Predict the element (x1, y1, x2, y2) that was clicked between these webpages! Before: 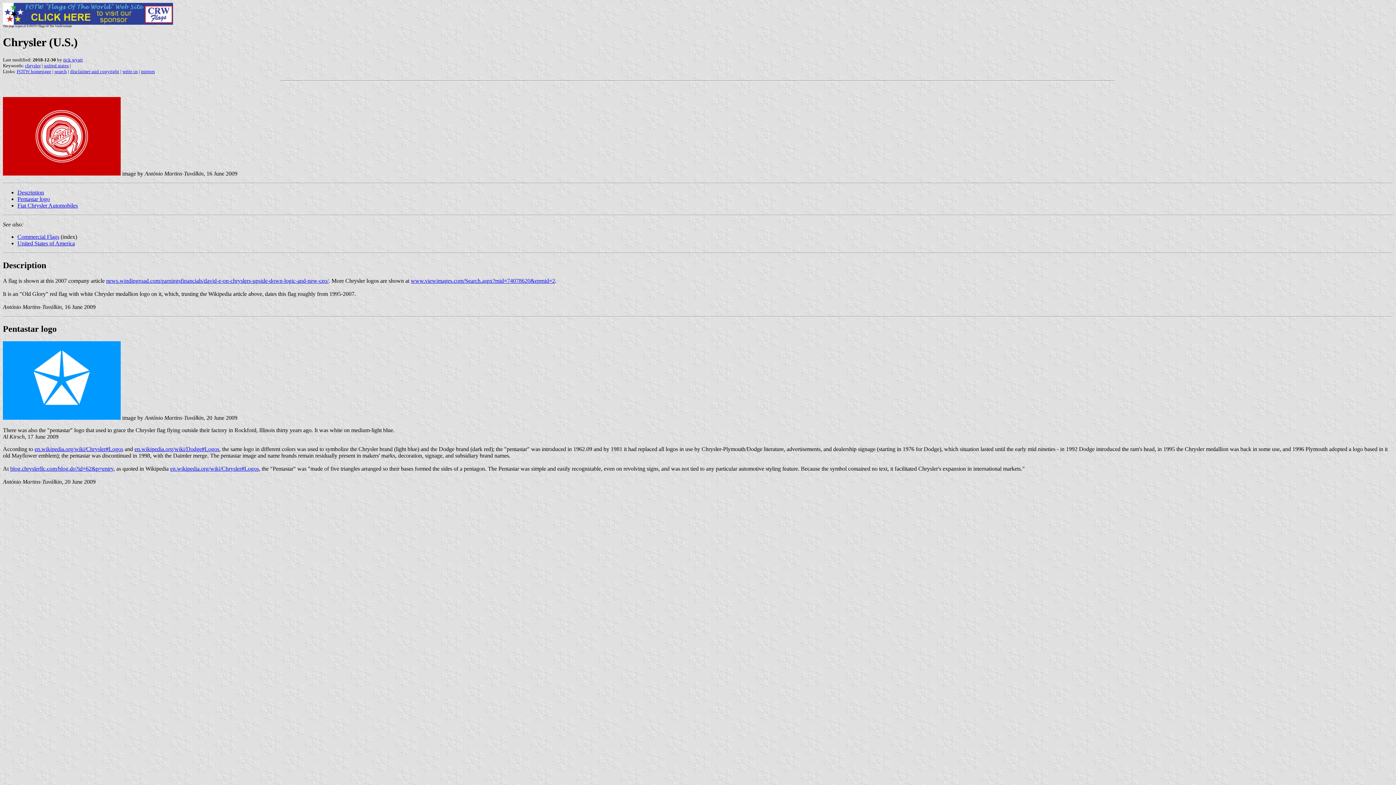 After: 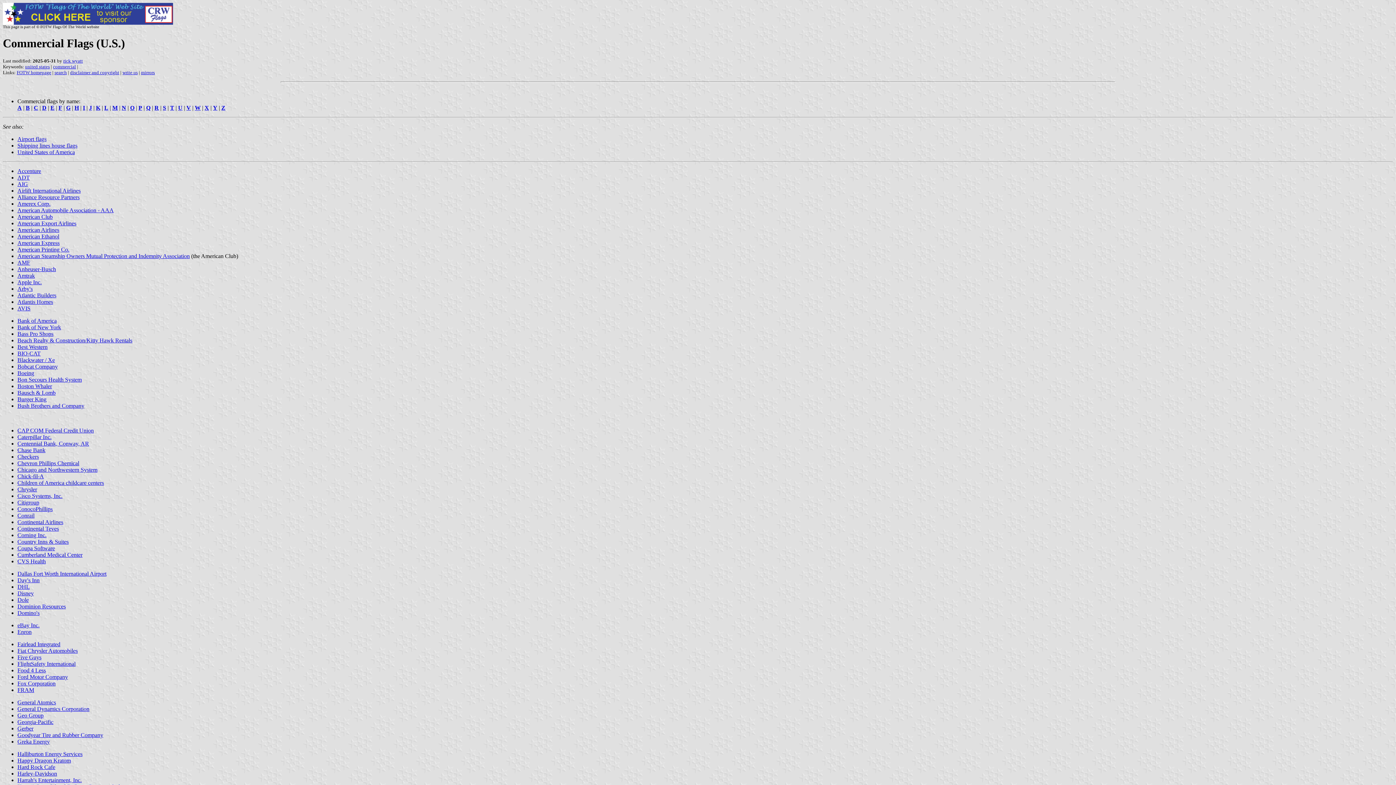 Action: bbox: (17, 233, 59, 239) label: Commercial Flags